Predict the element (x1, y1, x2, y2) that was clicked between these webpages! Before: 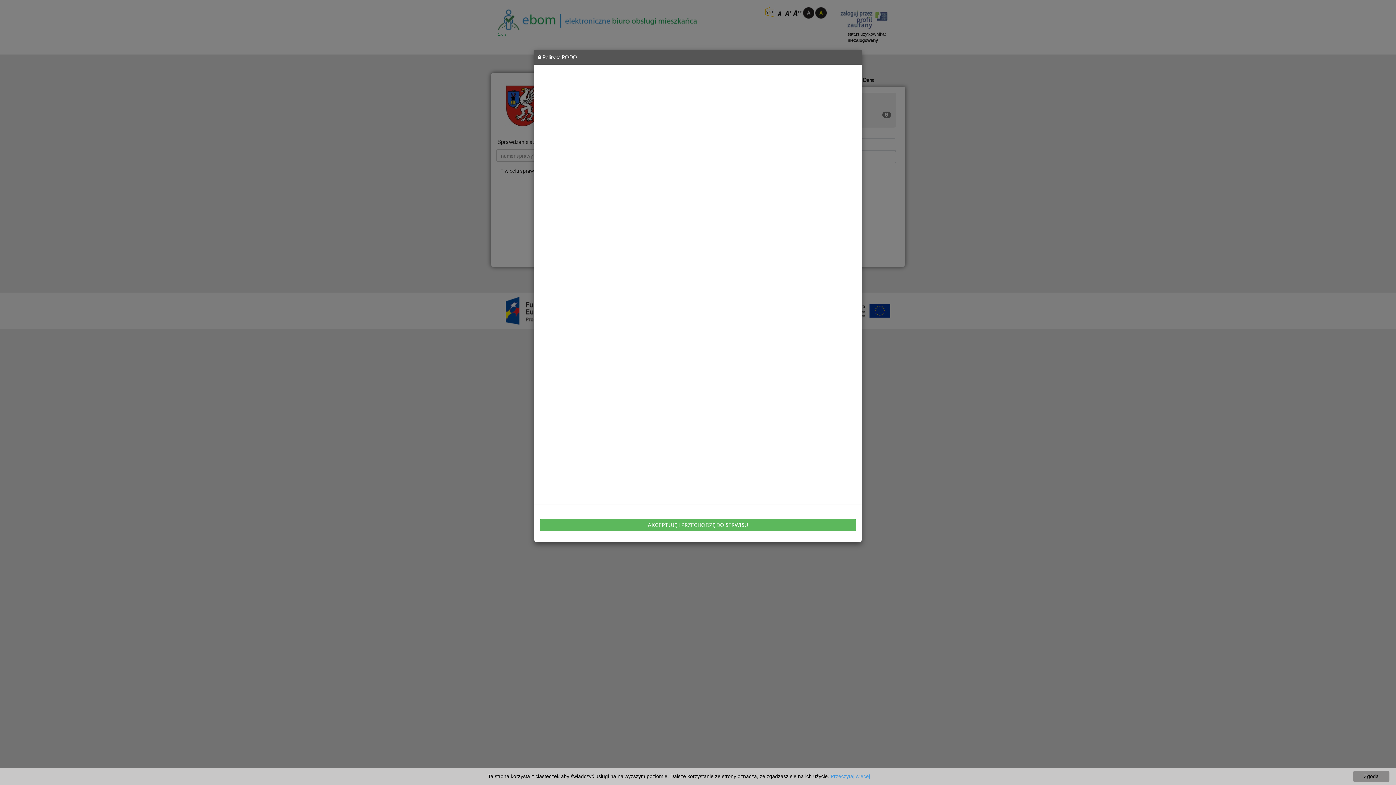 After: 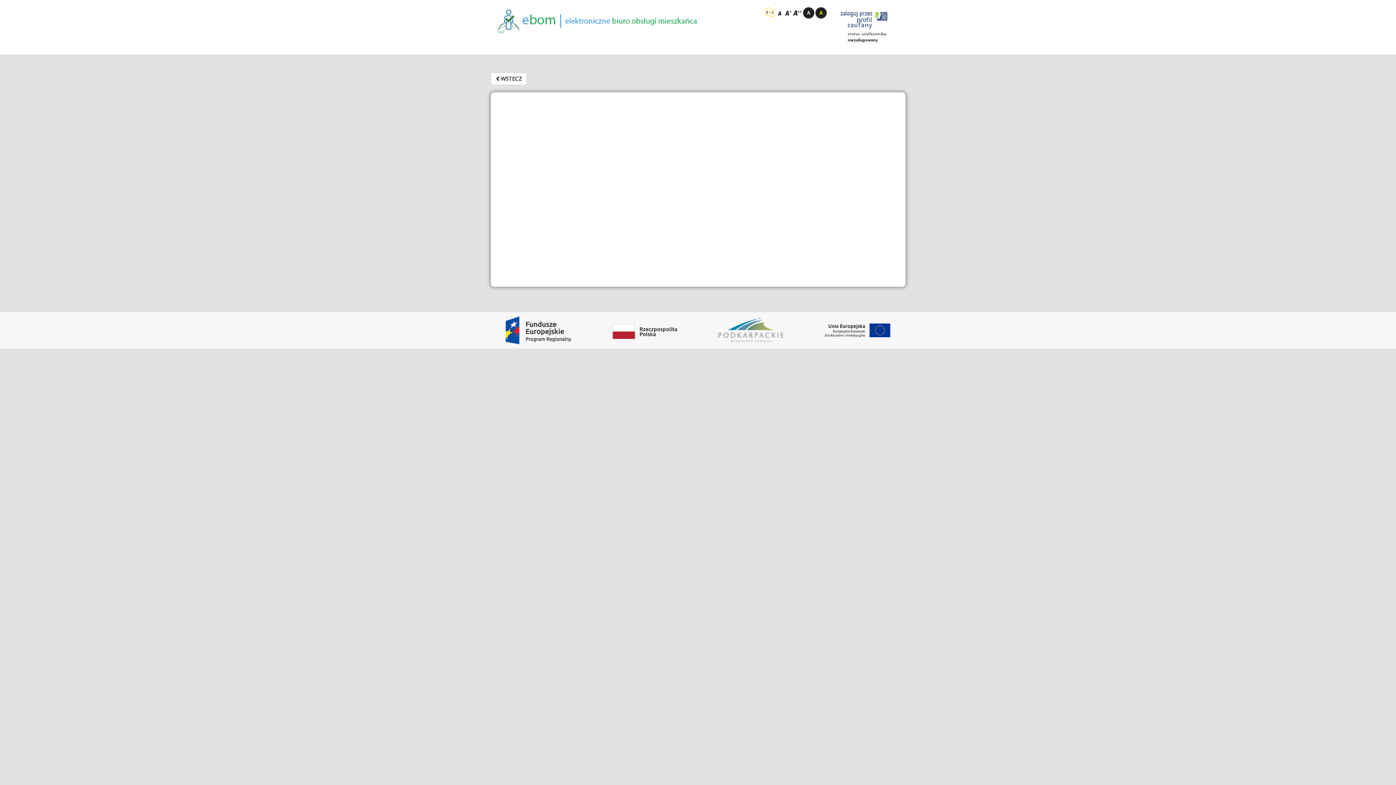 Action: bbox: (830, 773, 870, 779) label: Przeczytaj więcej